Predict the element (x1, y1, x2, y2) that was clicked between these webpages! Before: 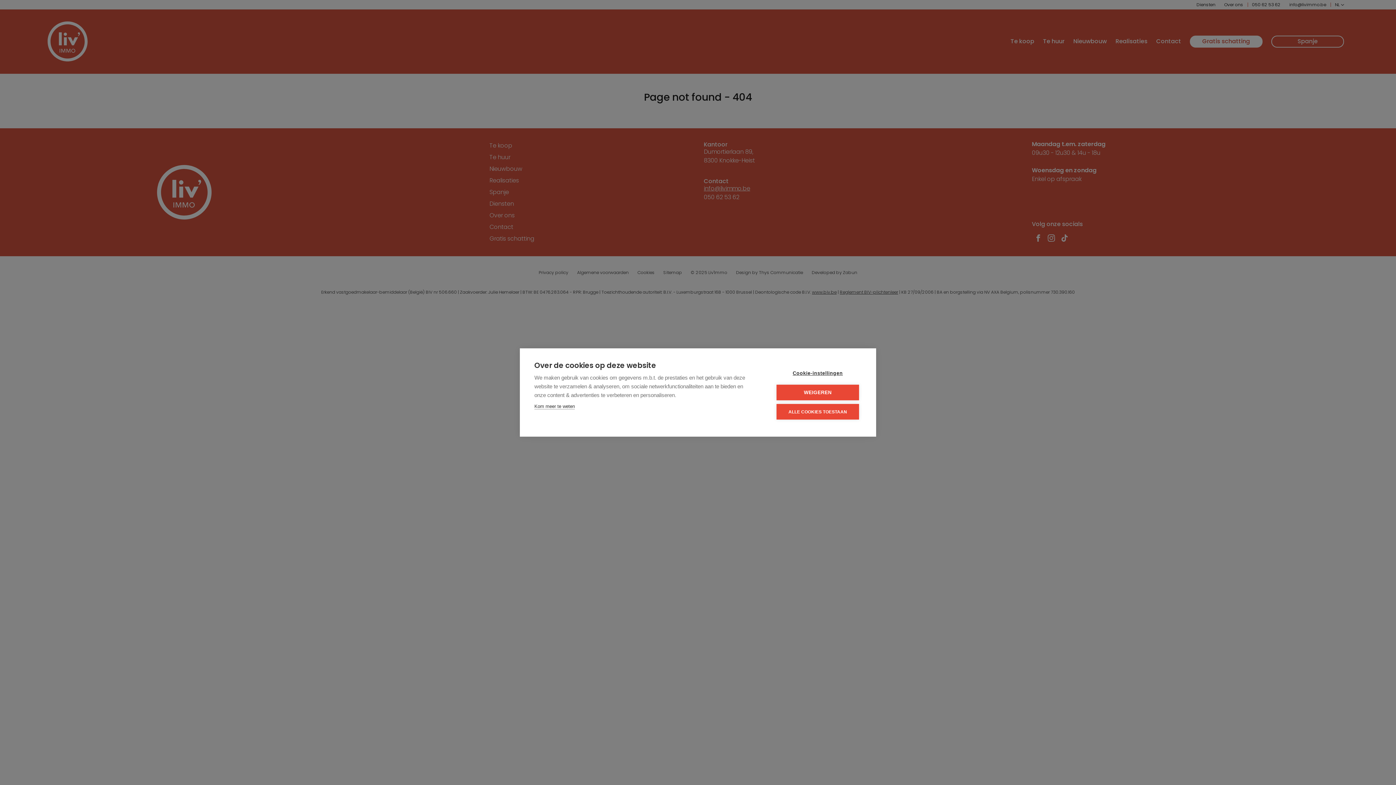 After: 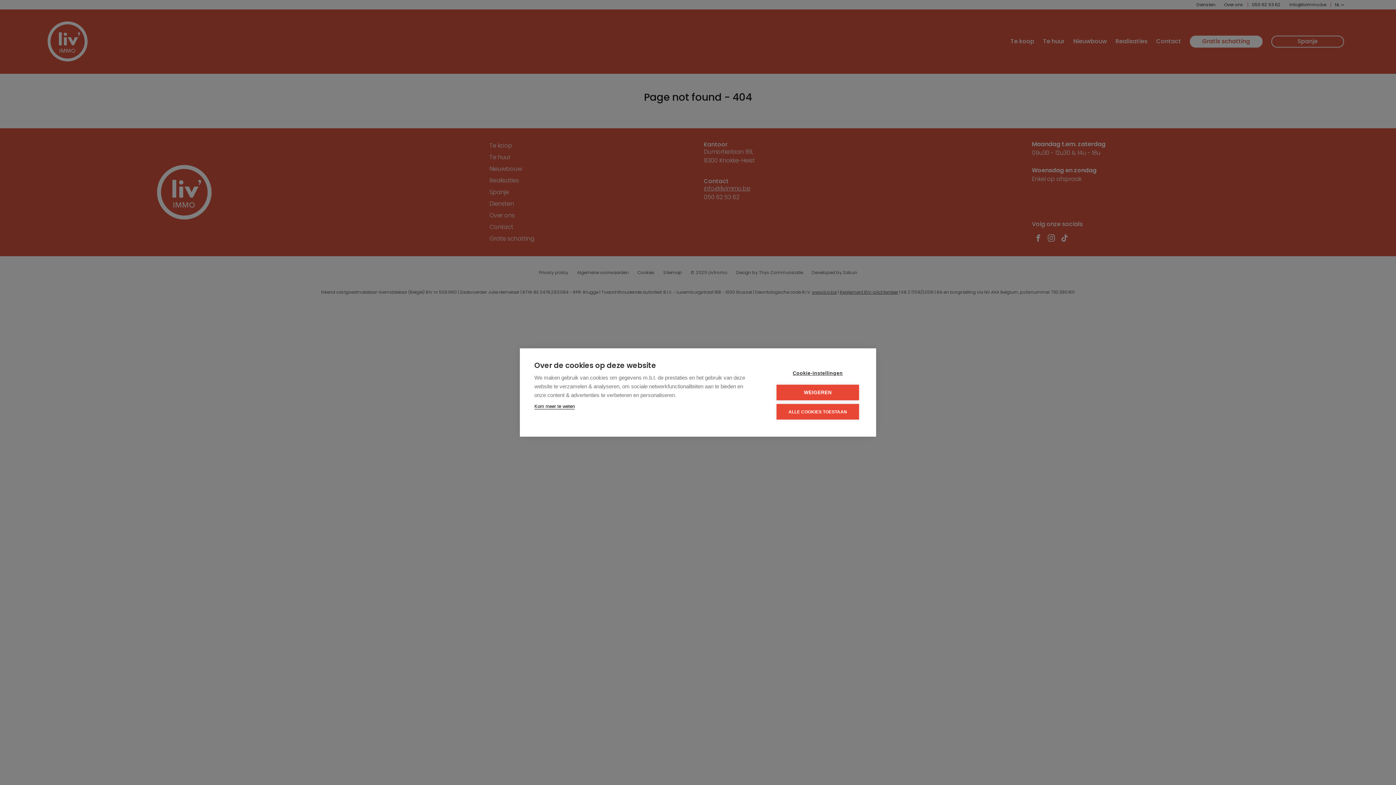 Action: bbox: (534, 403, 575, 409) label: Kom meer te weten